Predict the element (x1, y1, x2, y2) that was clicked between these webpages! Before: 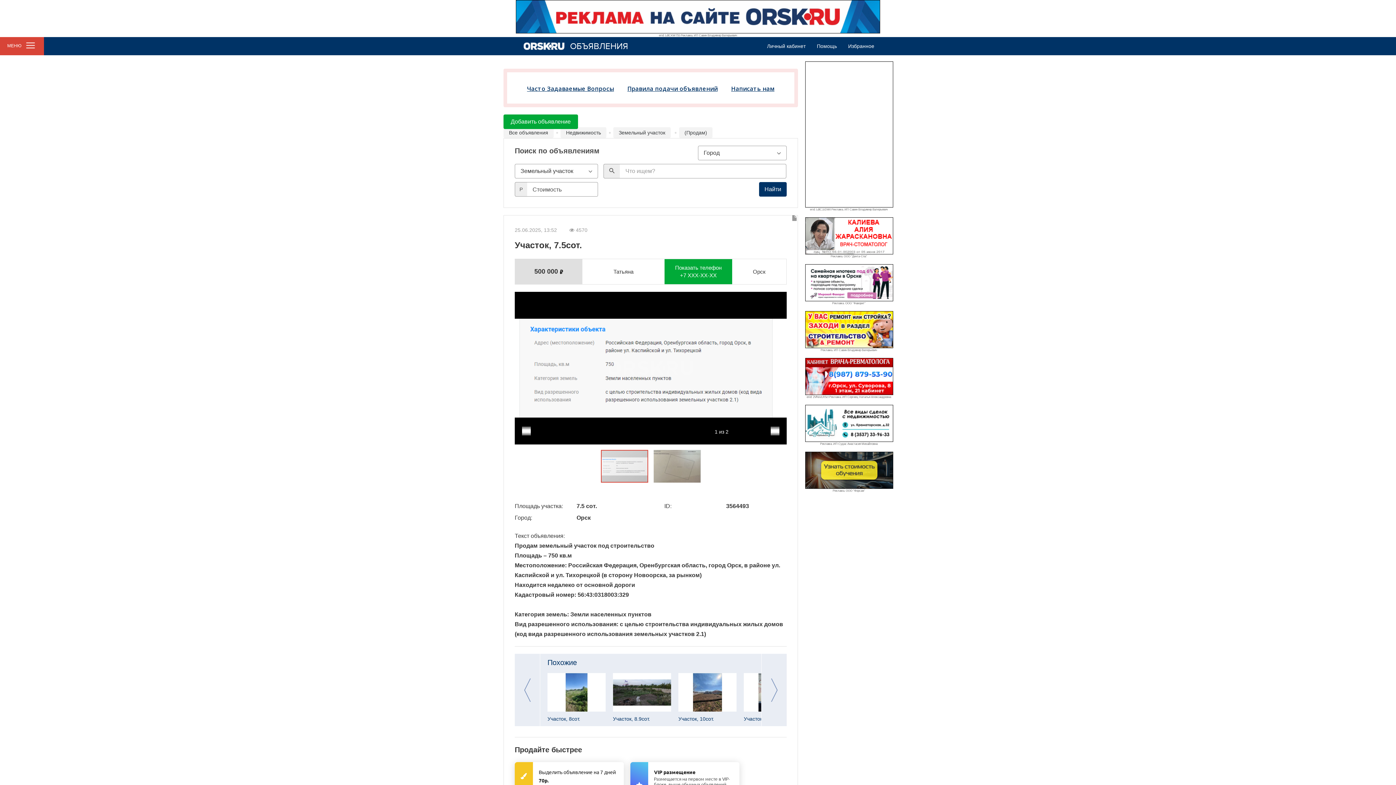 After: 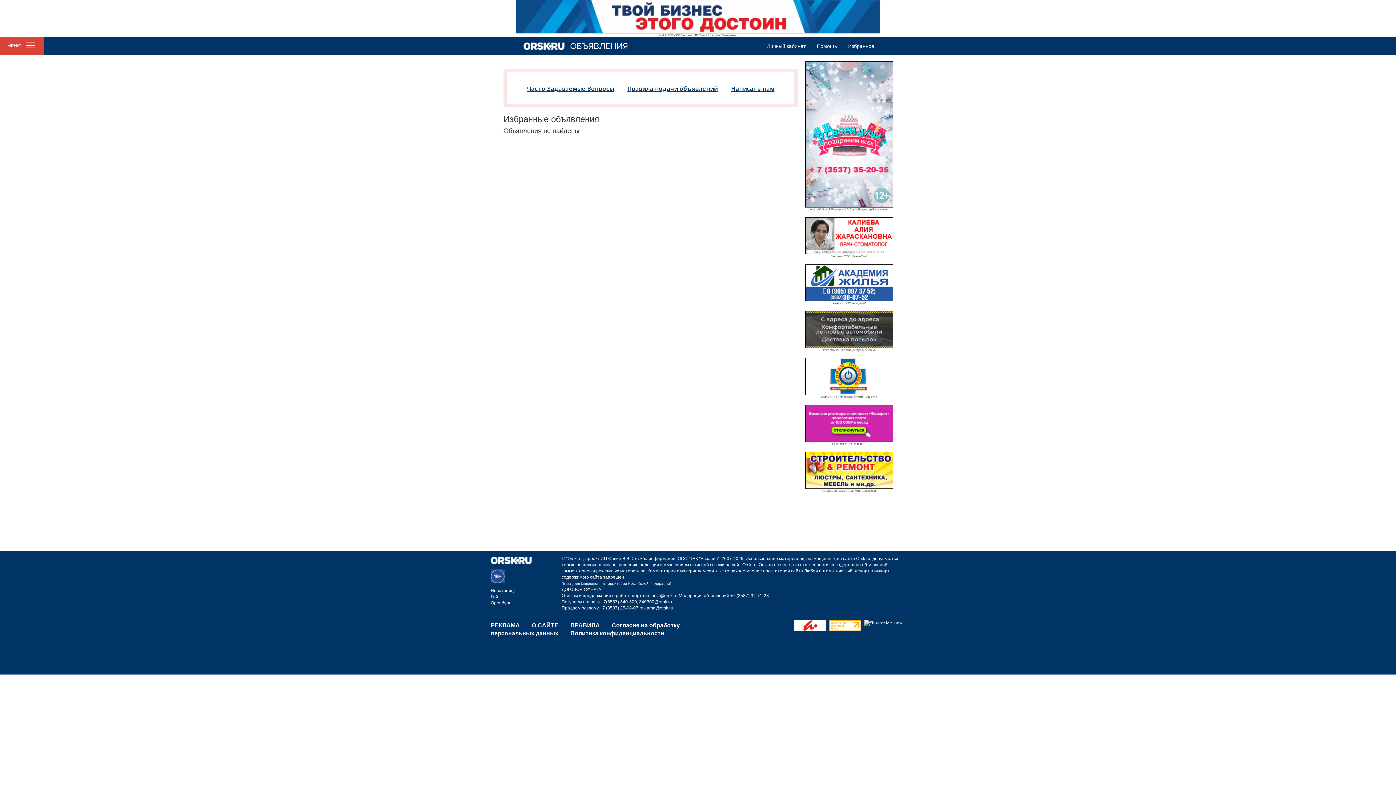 Action: bbox: (848, 43, 874, 49) label: Избранное